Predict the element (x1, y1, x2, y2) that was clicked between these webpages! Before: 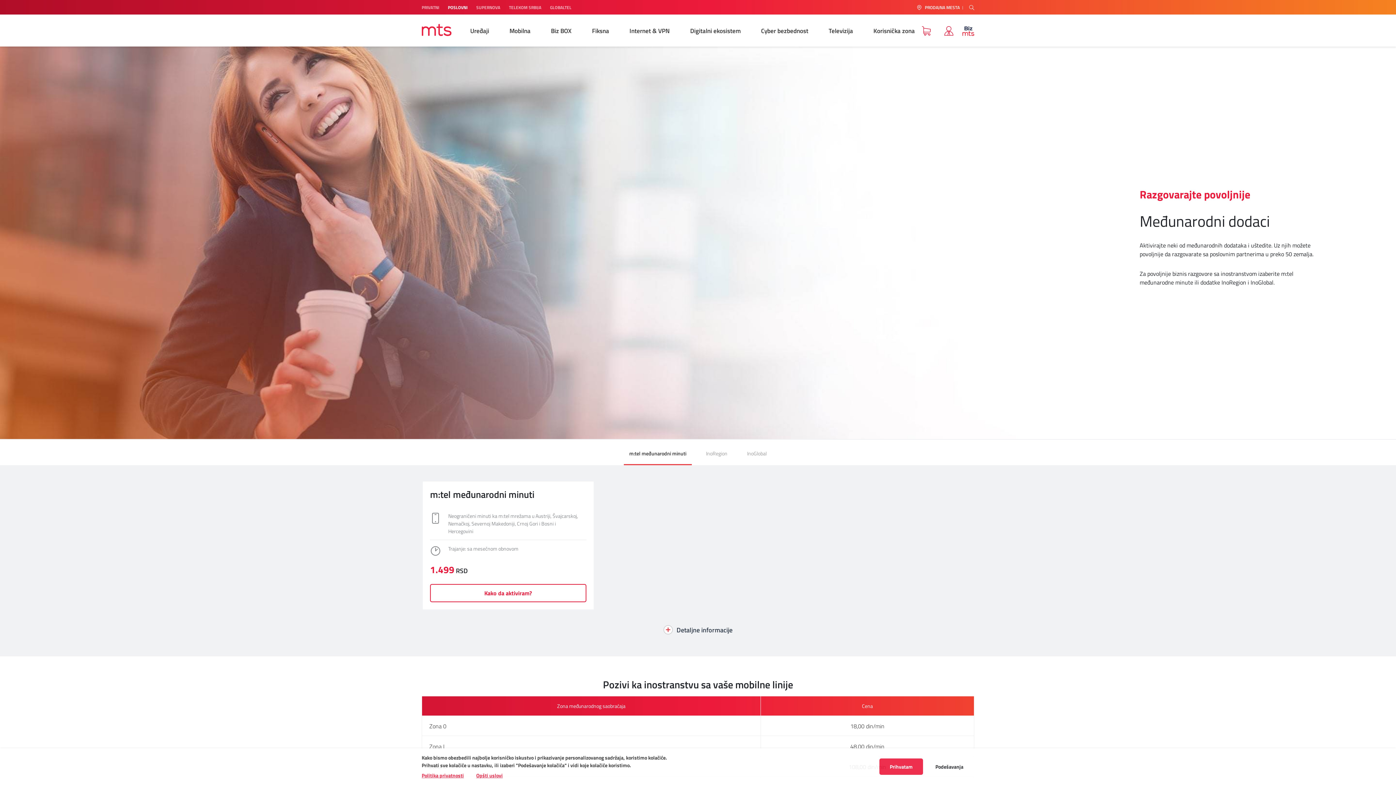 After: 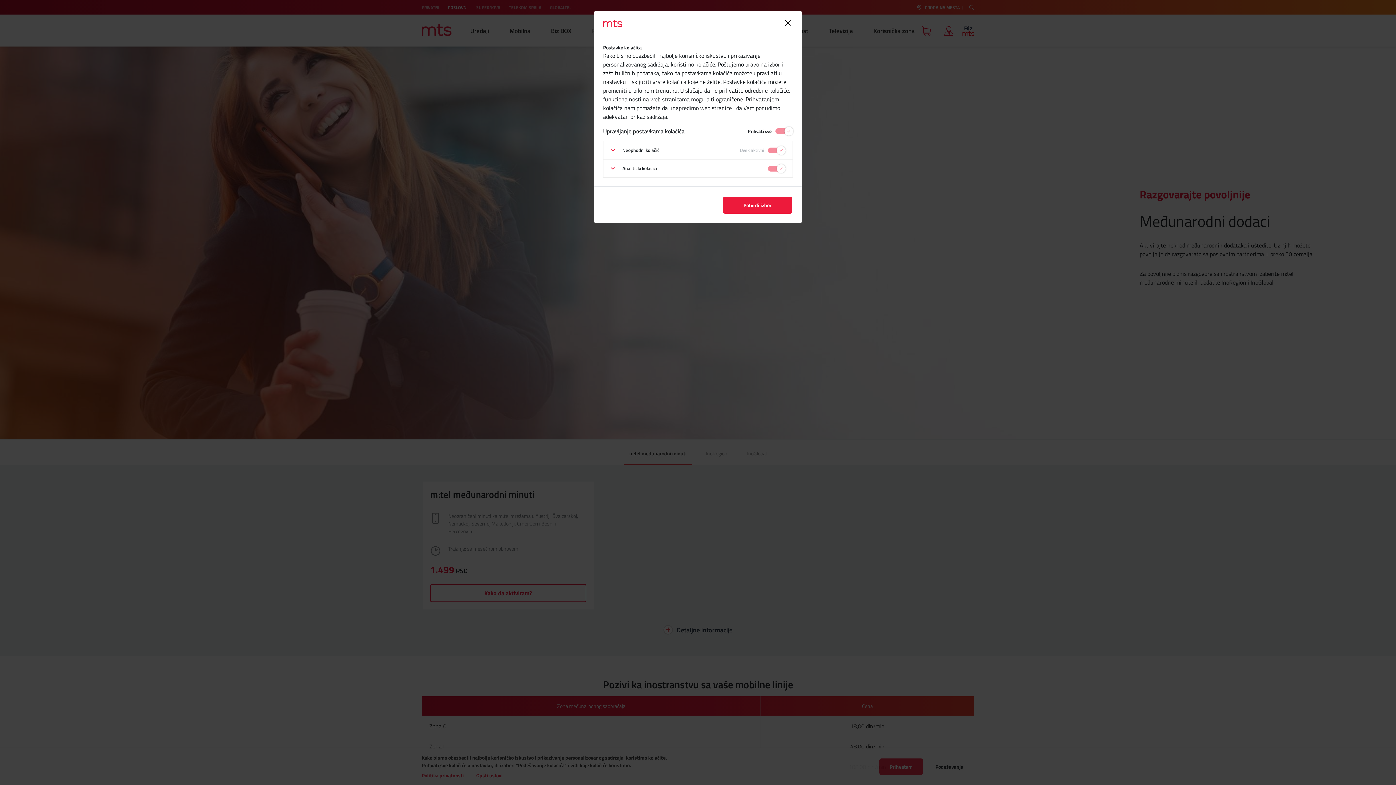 Action: label: Podešavanja bbox: (924, 764, 974, 770)